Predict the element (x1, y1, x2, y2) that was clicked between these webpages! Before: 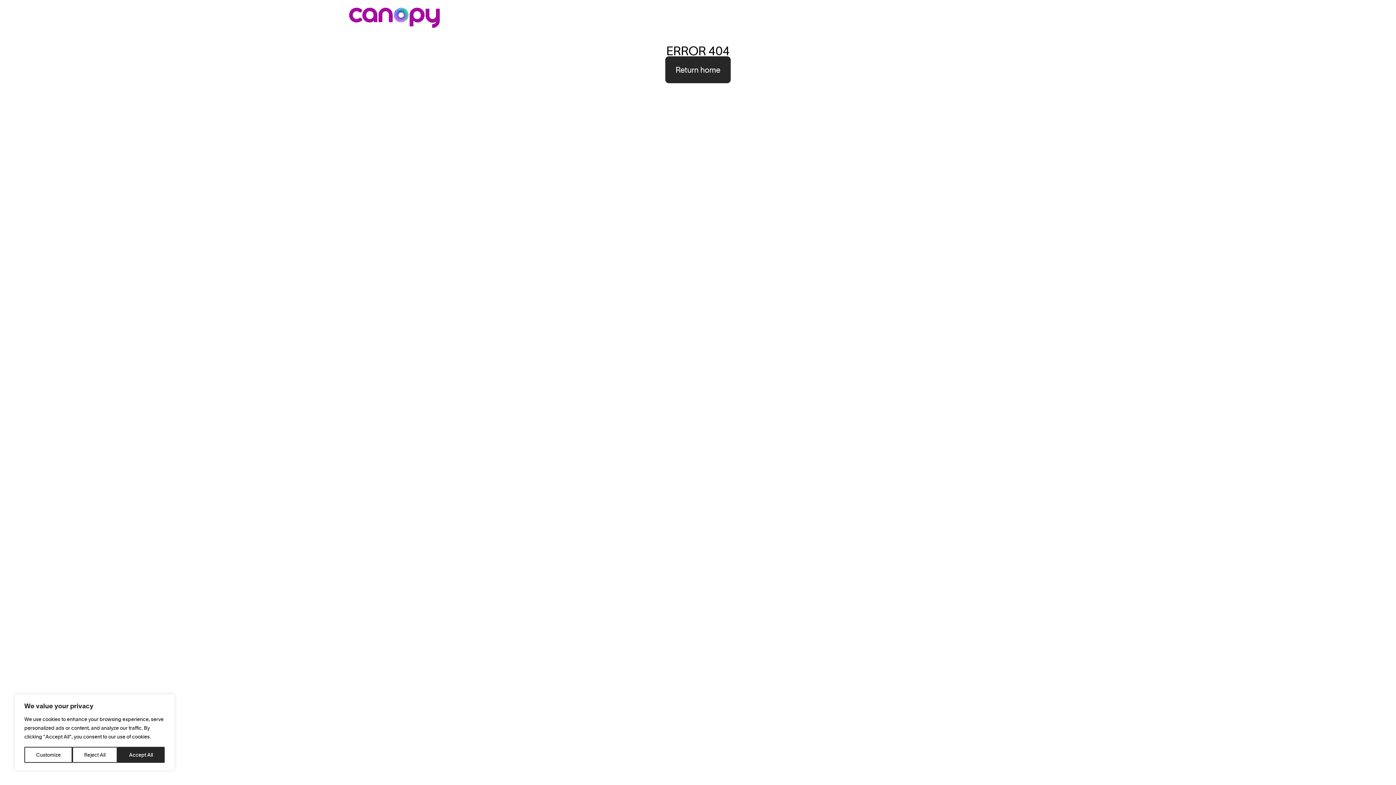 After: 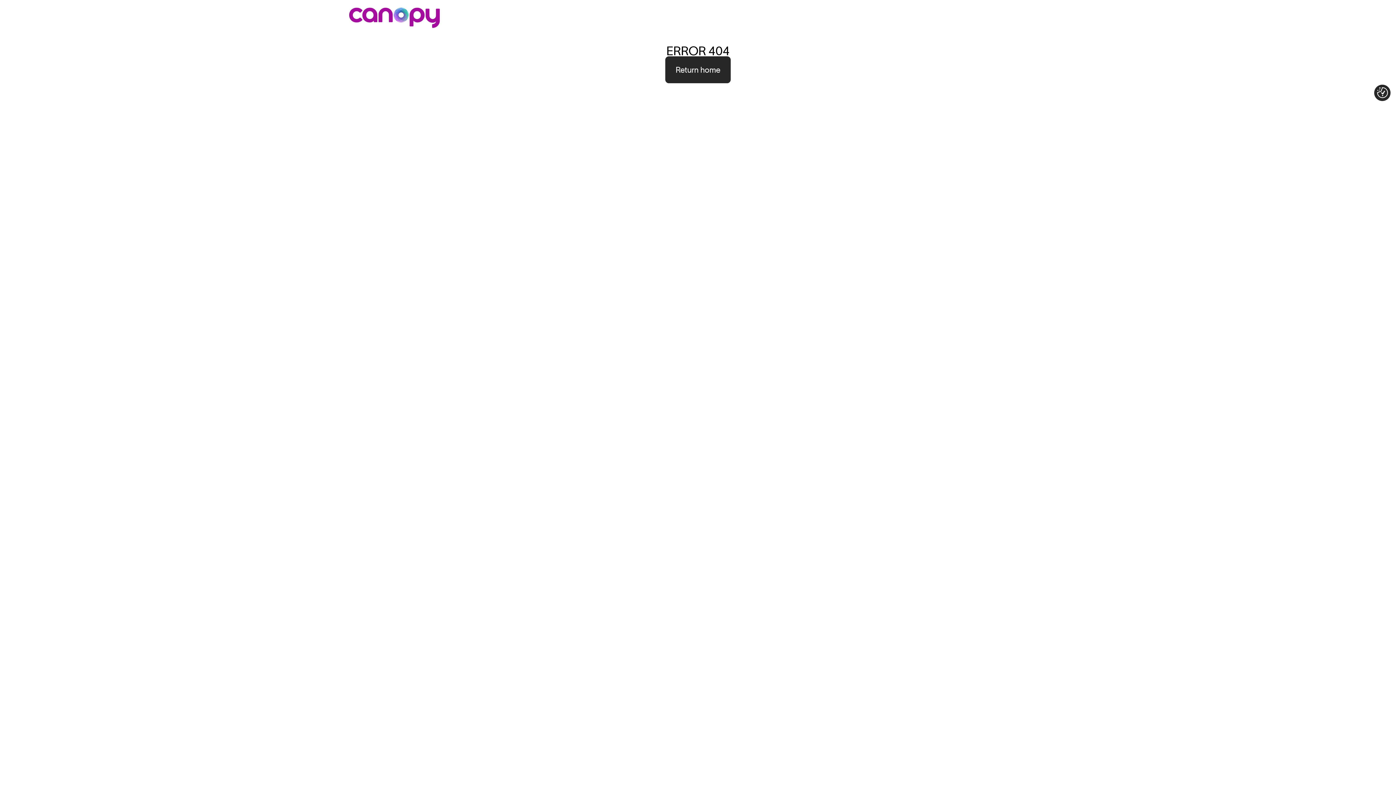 Action: bbox: (72, 747, 117, 763) label: Reject All